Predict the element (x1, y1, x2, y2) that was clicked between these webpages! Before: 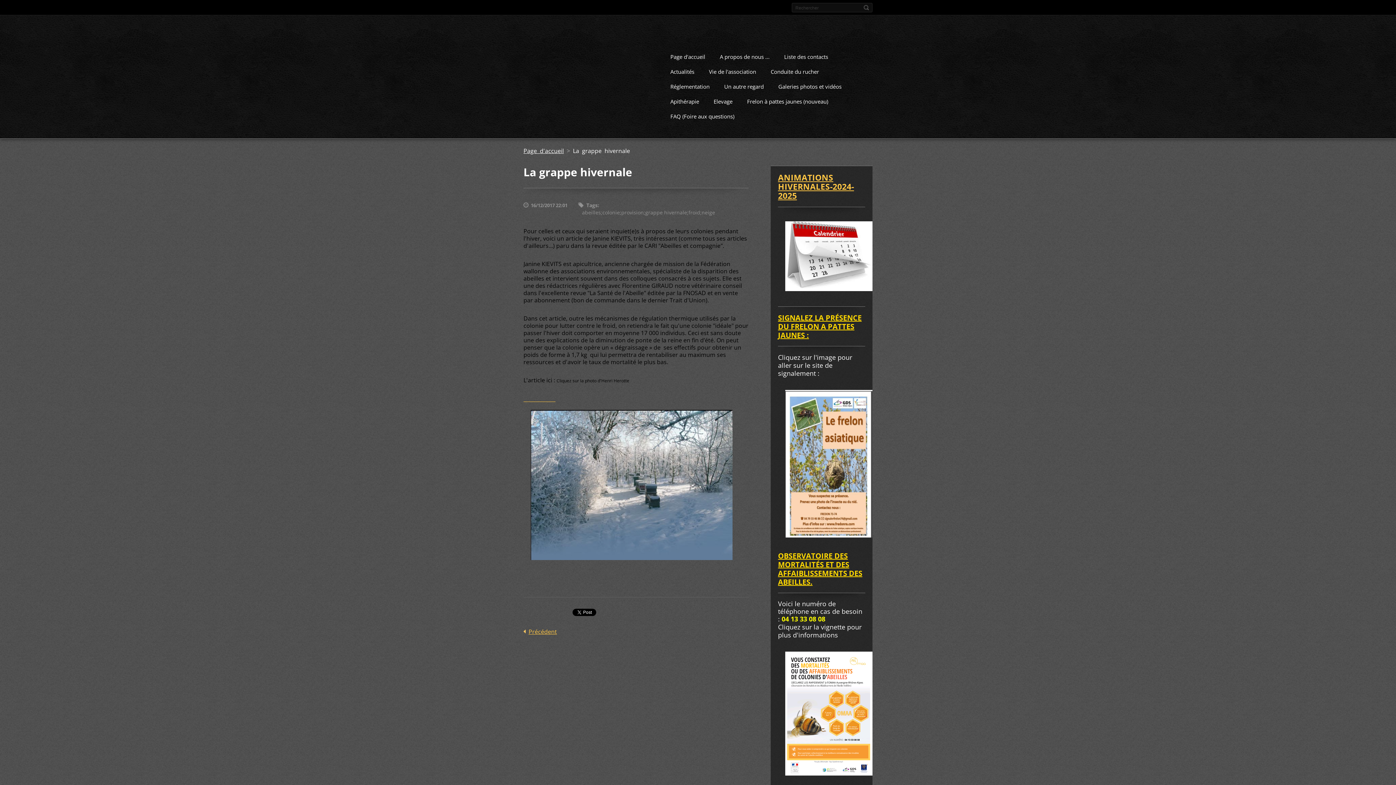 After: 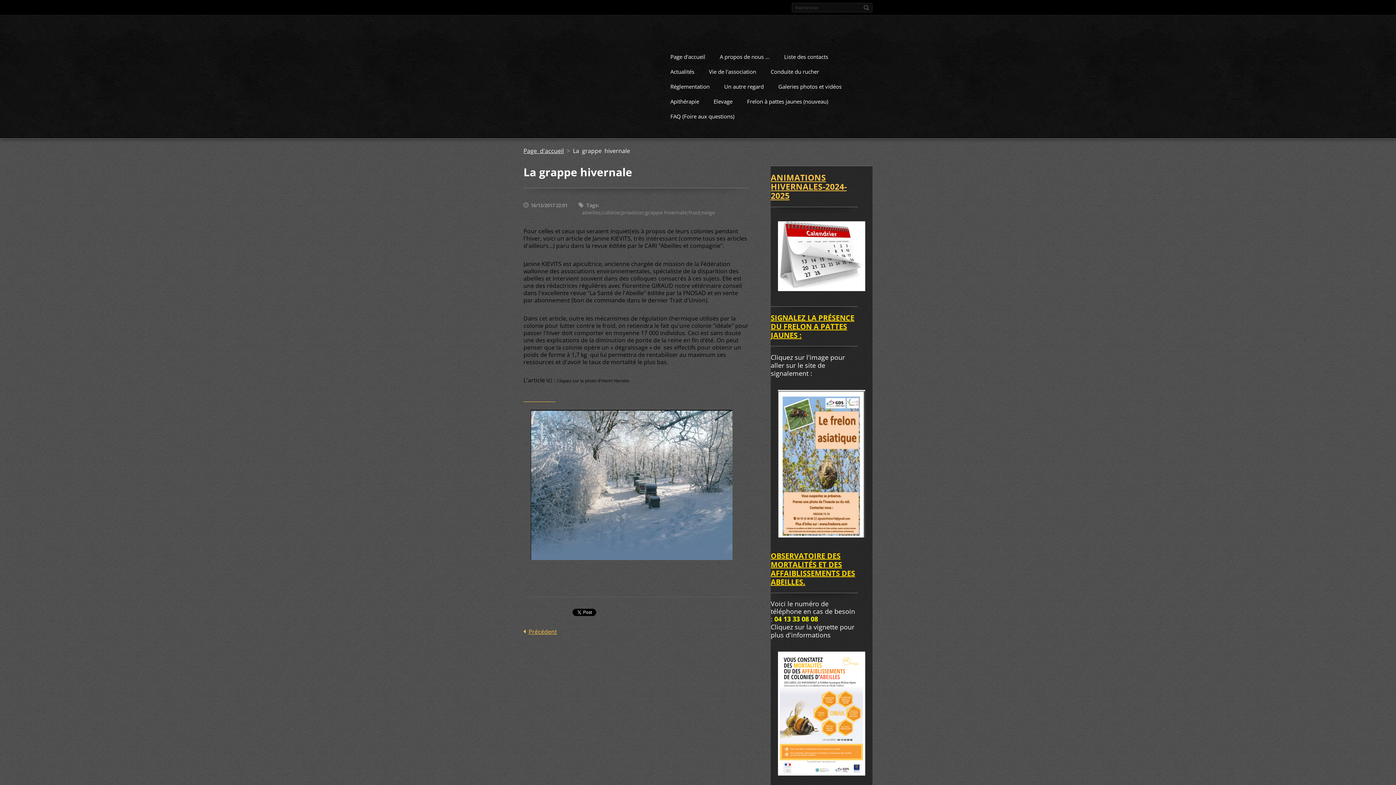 Action: bbox: (778, 776, 880, 785)